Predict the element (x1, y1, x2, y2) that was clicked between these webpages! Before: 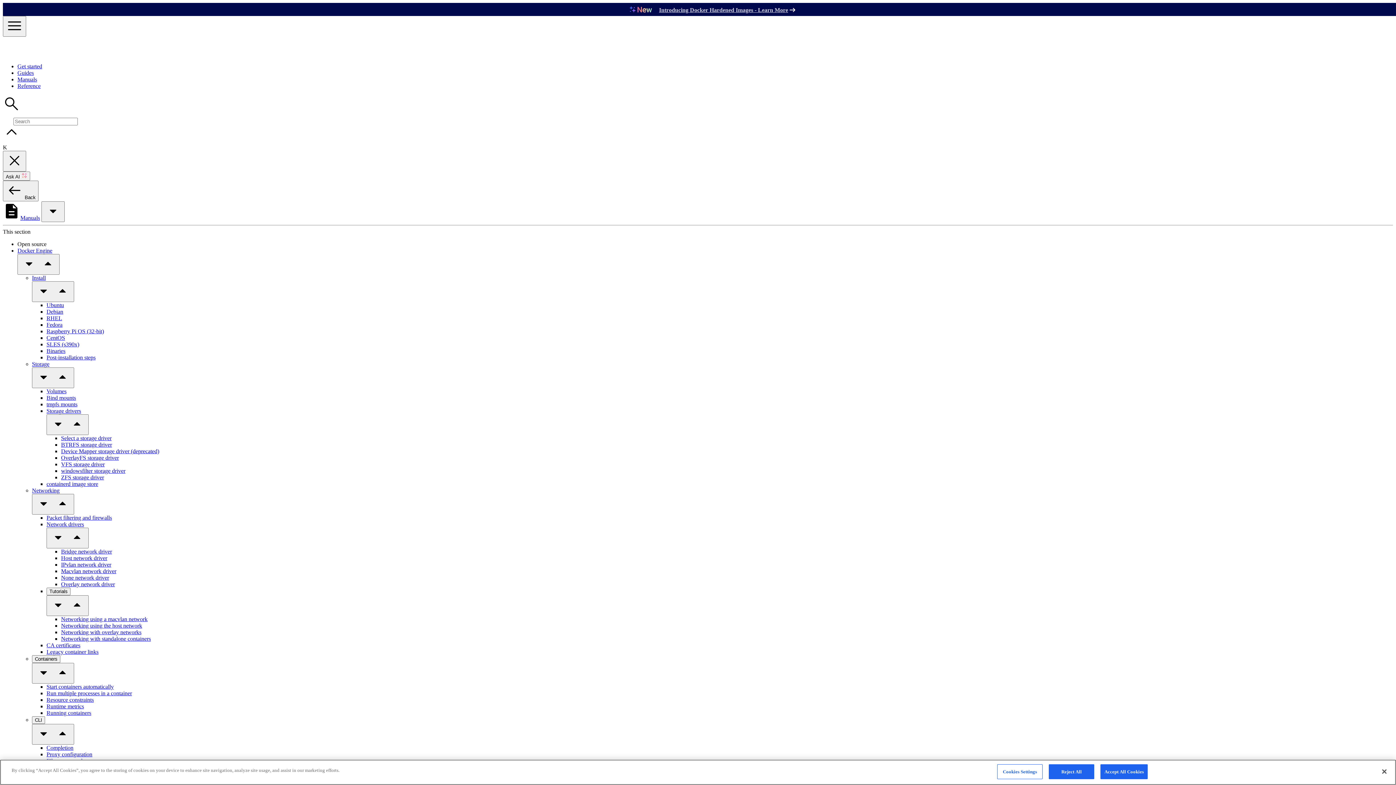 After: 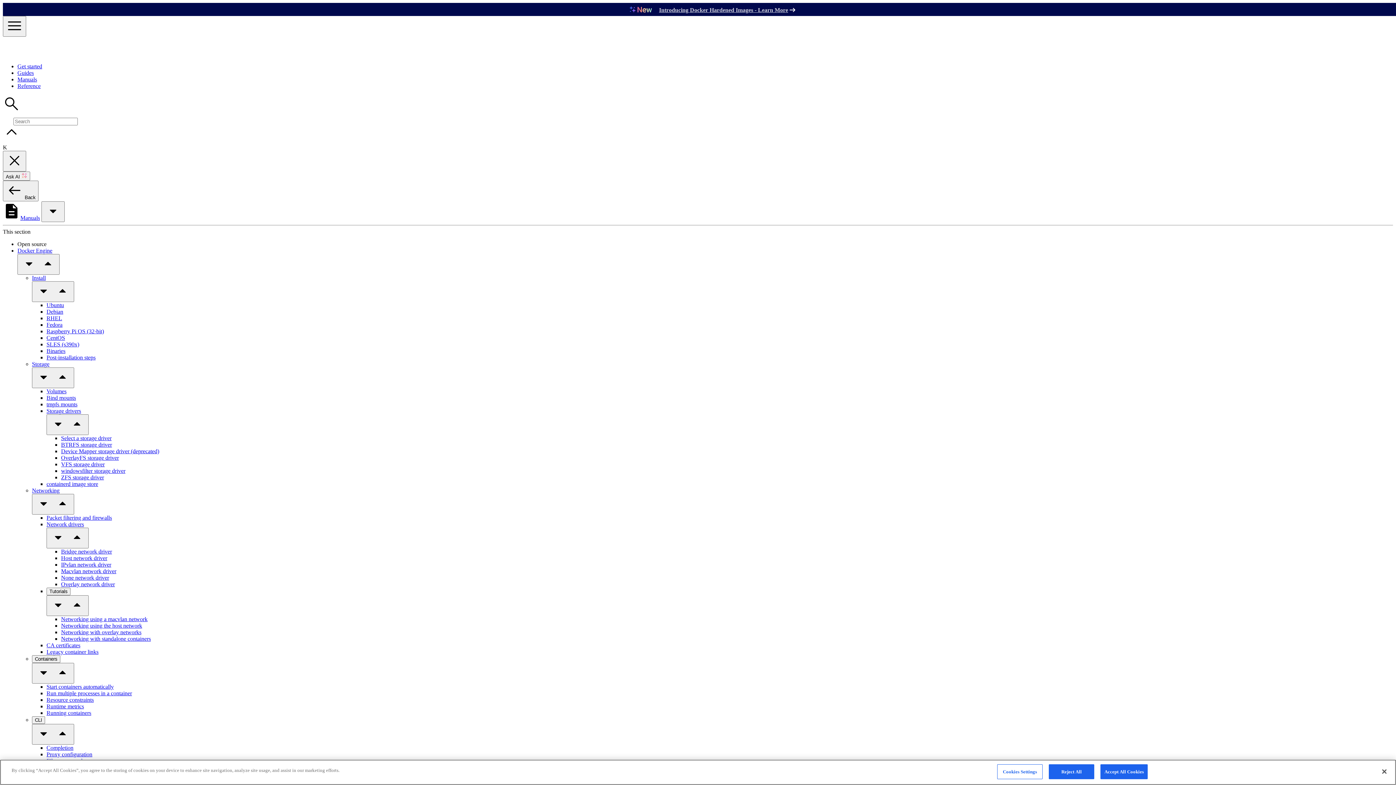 Action: label: Resource constraints bbox: (46, 697, 93, 703)